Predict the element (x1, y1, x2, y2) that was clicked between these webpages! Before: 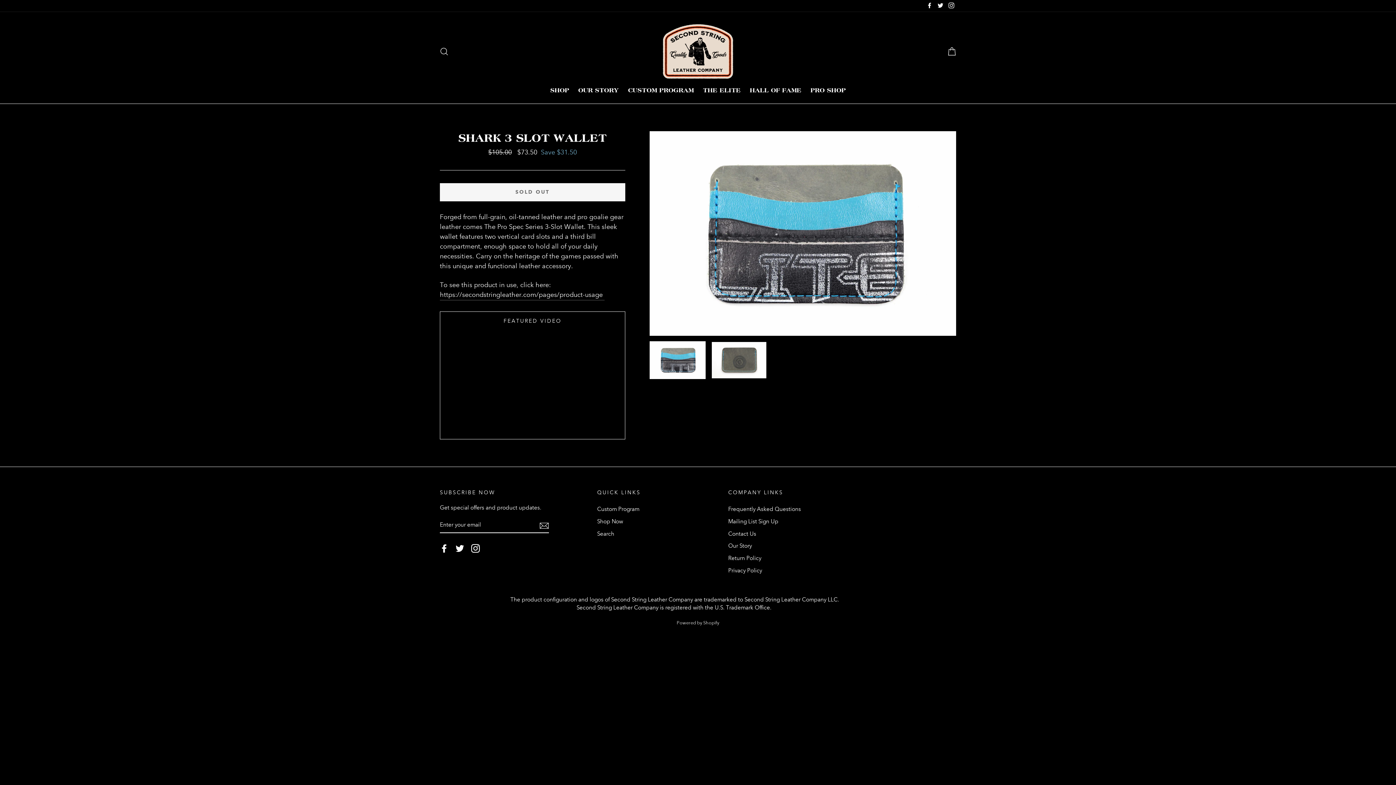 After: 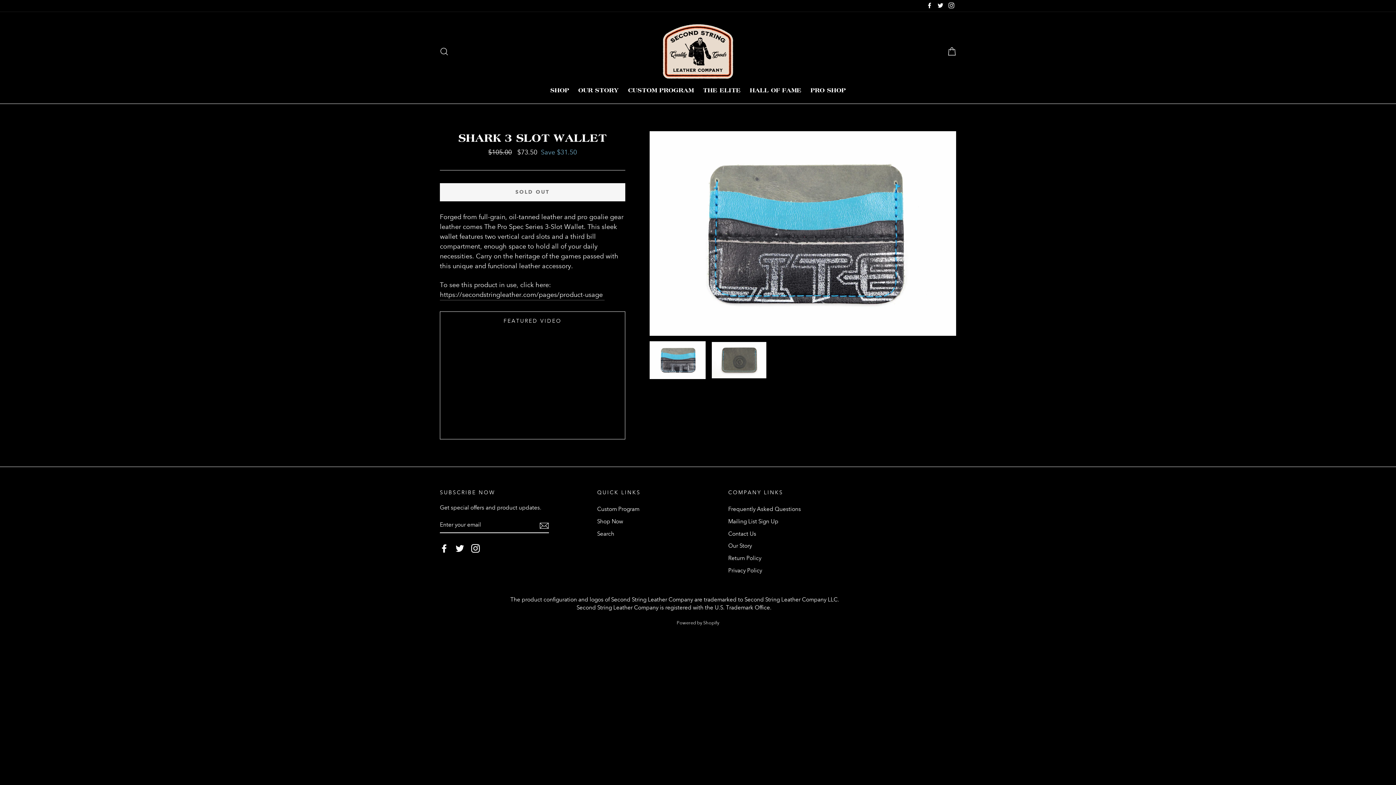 Action: label: Instagram bbox: (471, 544, 480, 553)